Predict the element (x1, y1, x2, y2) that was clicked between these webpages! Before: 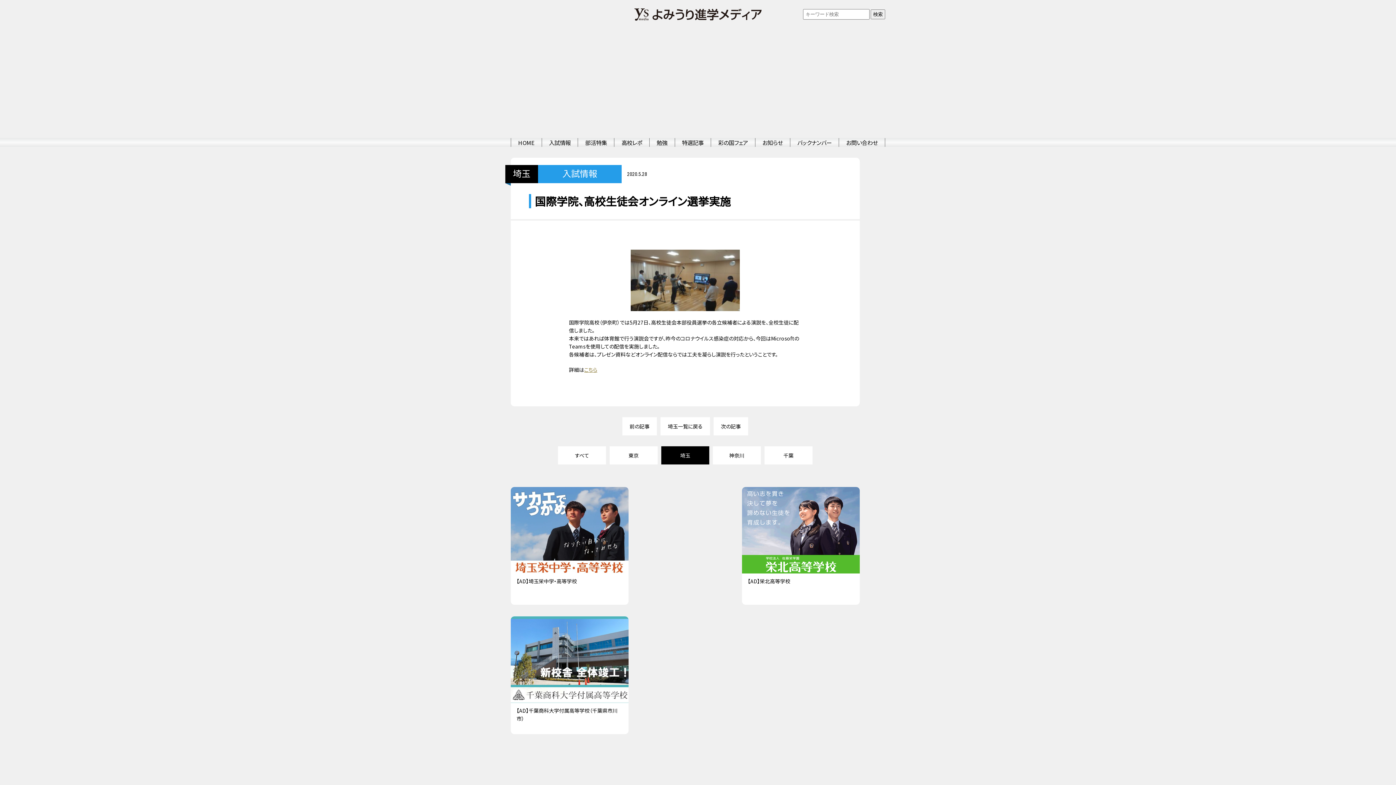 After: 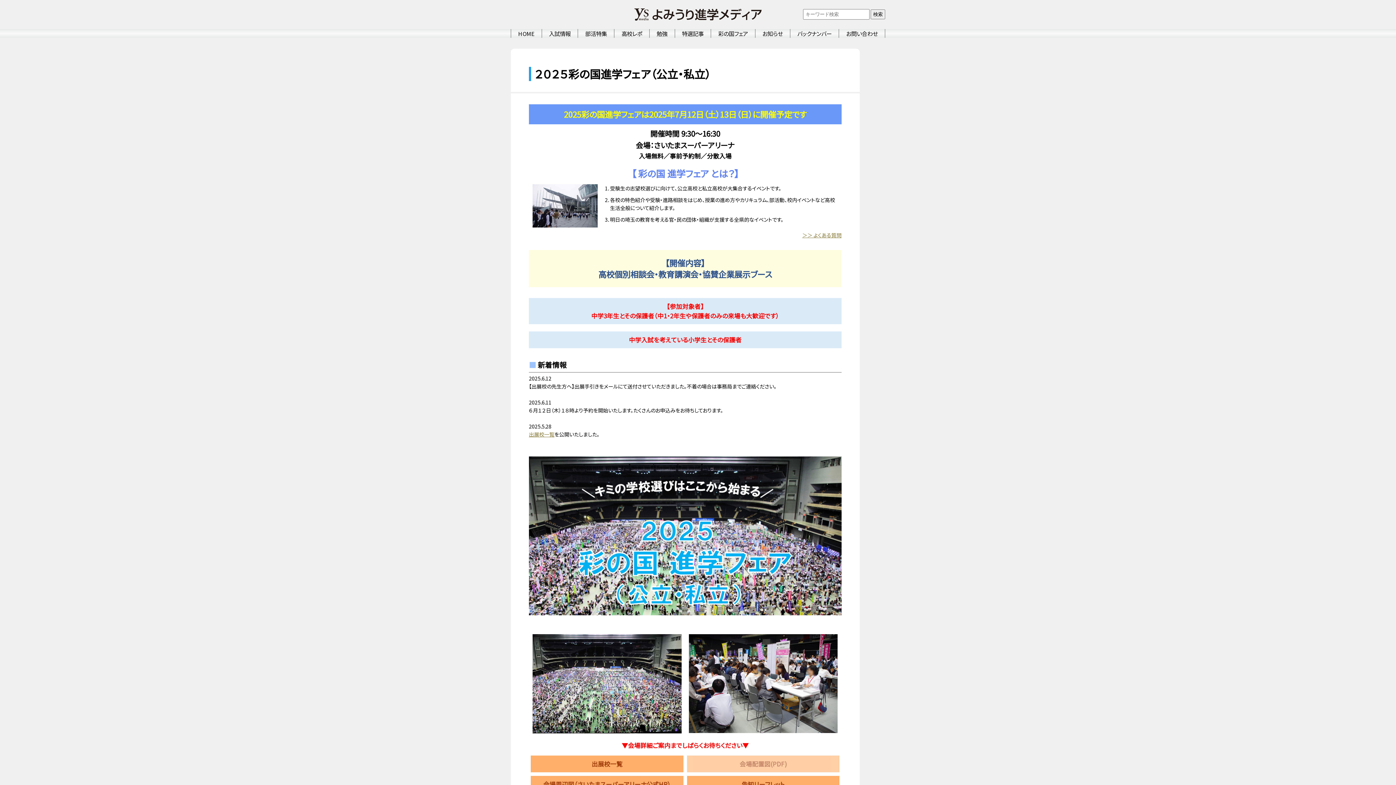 Action: bbox: (711, 138, 755, 146) label: 彩の国フェア